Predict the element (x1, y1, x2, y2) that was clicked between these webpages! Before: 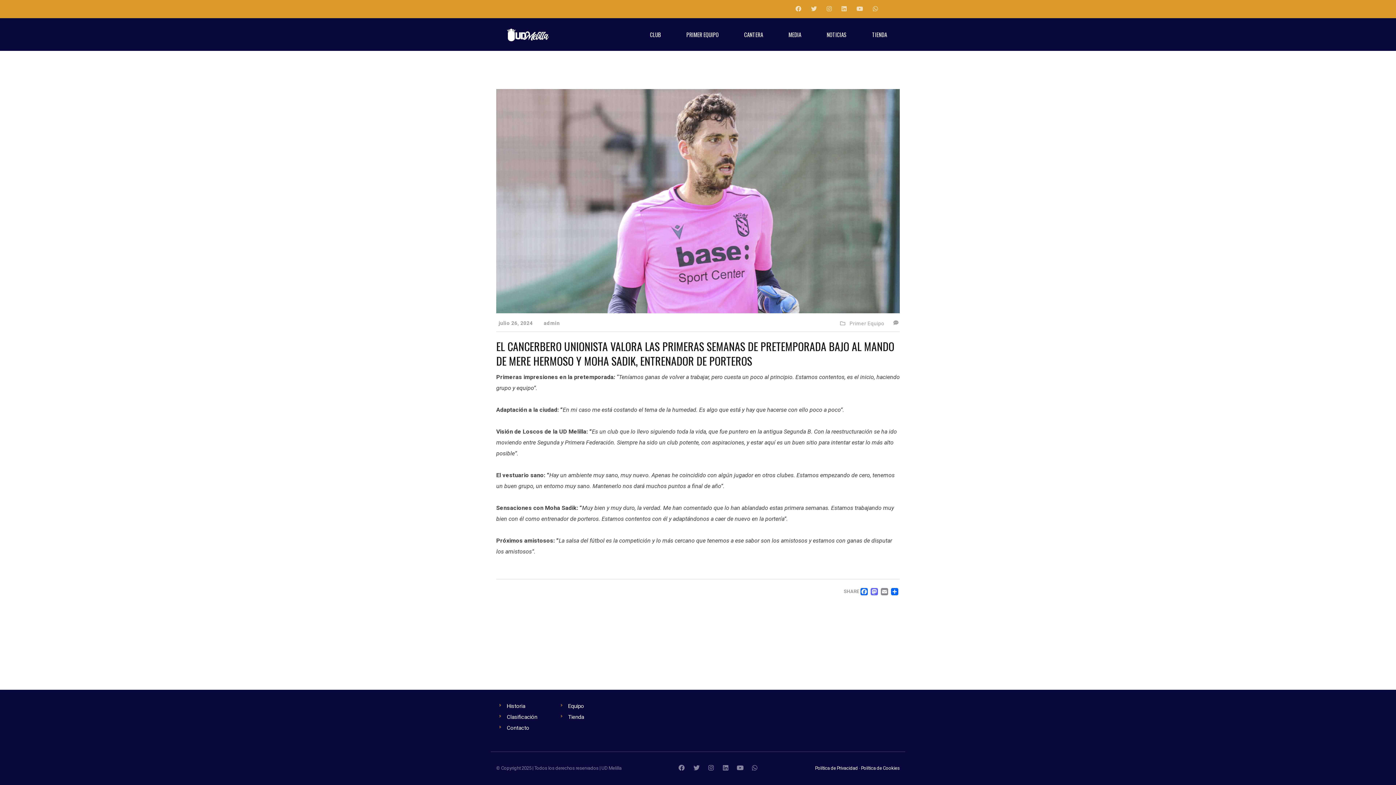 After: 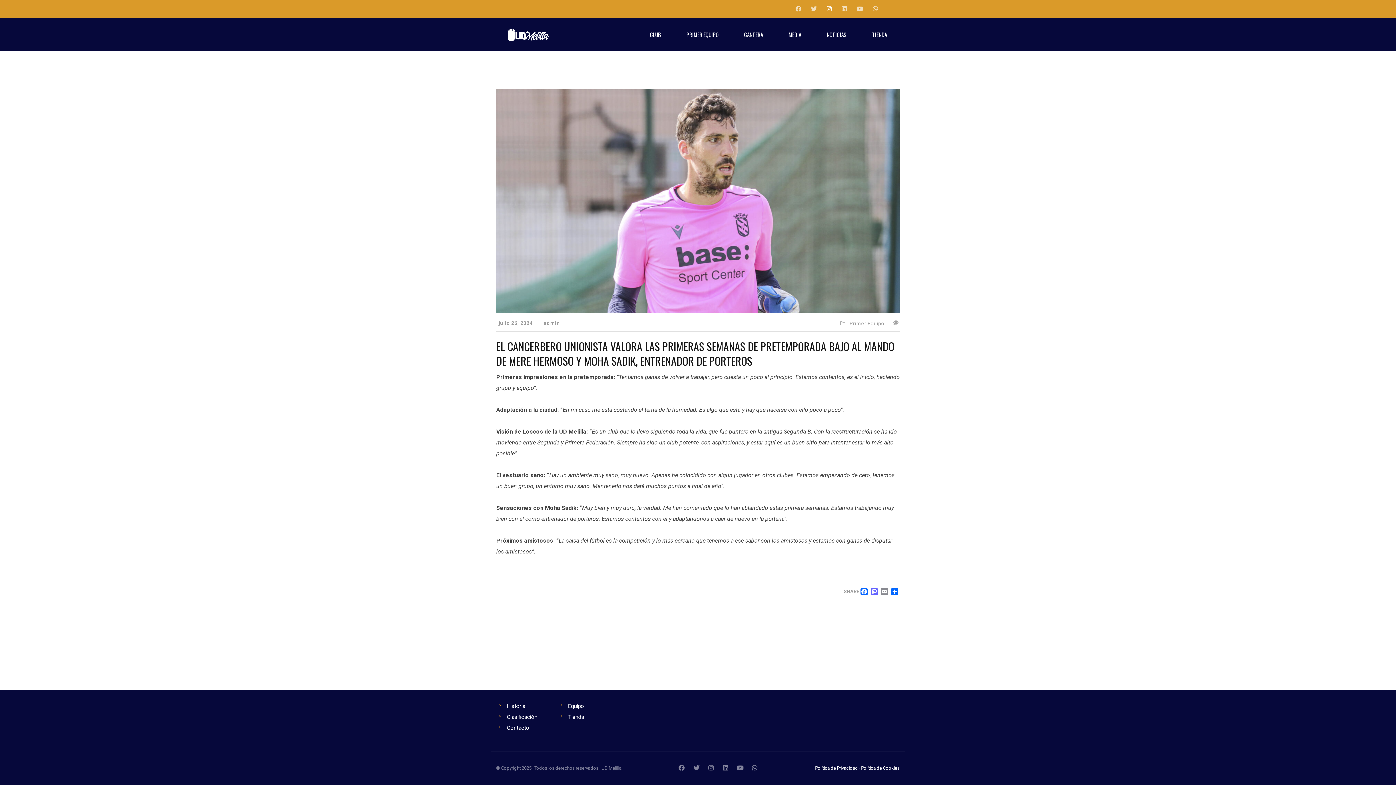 Action: bbox: (826, 0, 832, 18)